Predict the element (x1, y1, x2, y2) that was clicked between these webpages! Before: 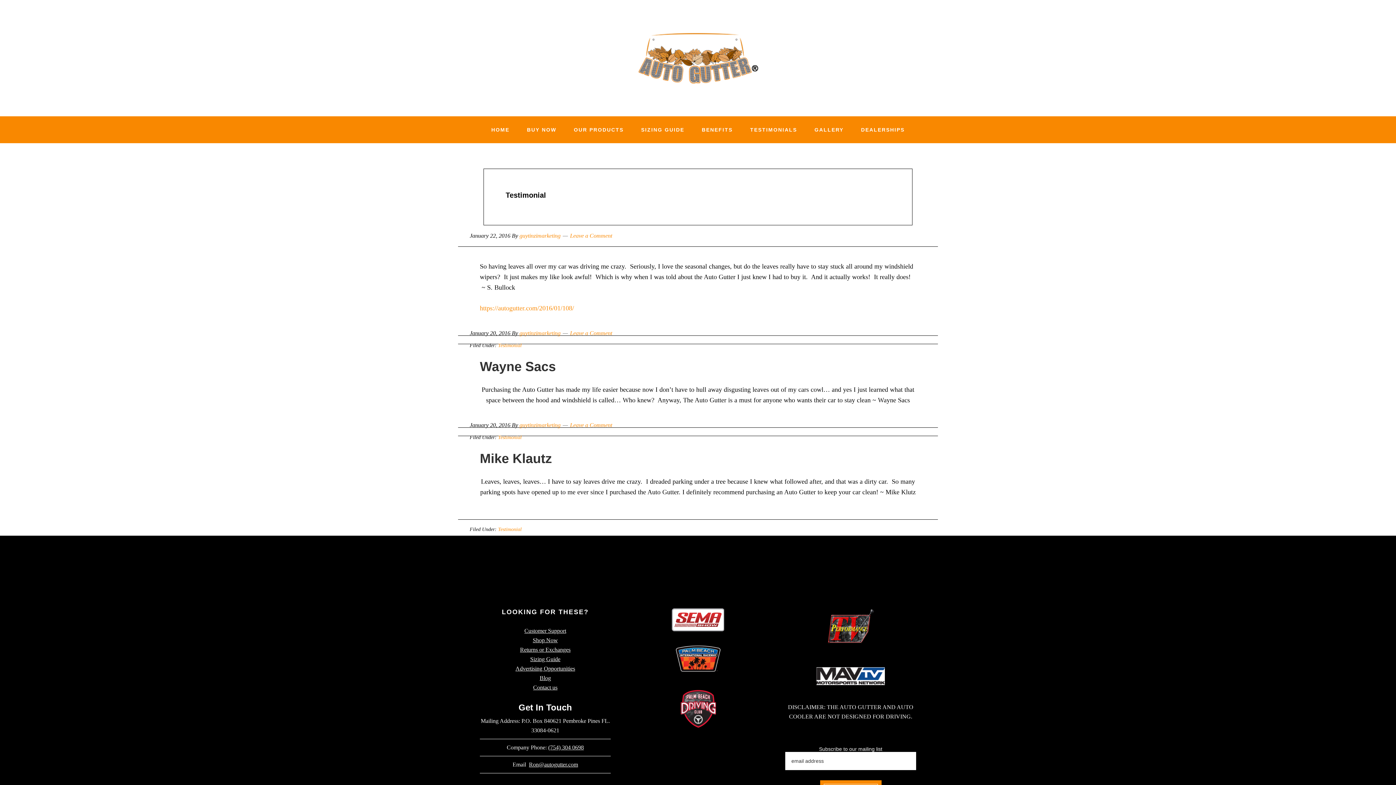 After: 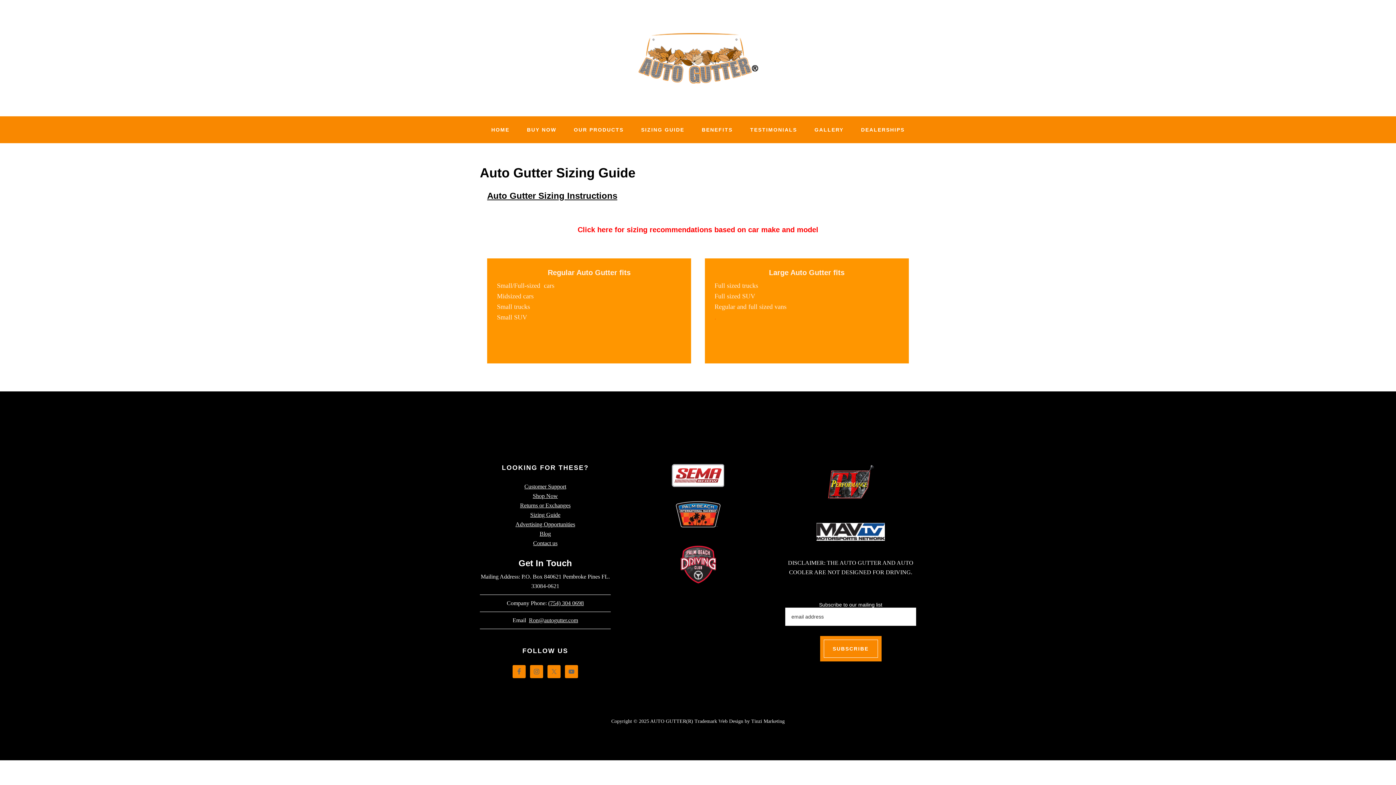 Action: label: SIZING GUIDE bbox: (632, 116, 693, 143)